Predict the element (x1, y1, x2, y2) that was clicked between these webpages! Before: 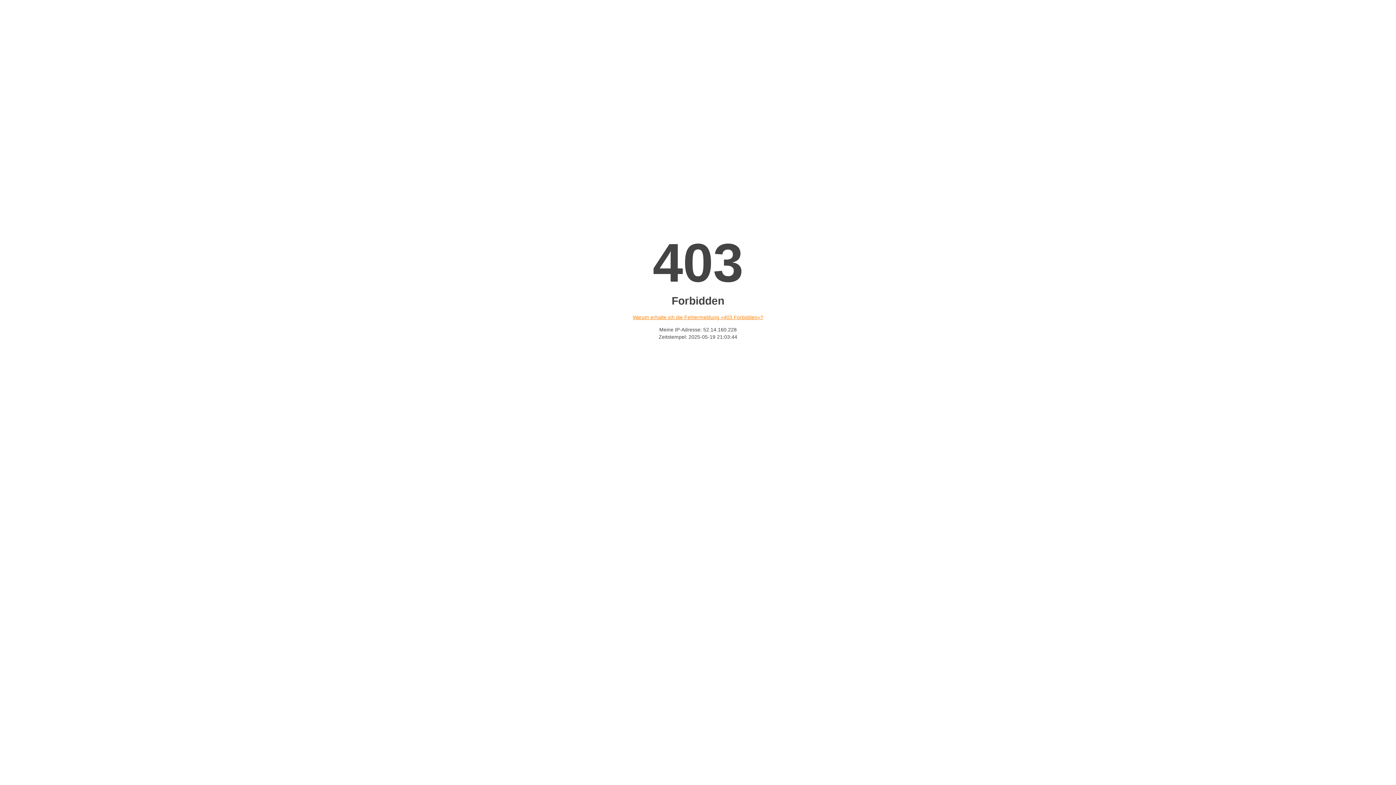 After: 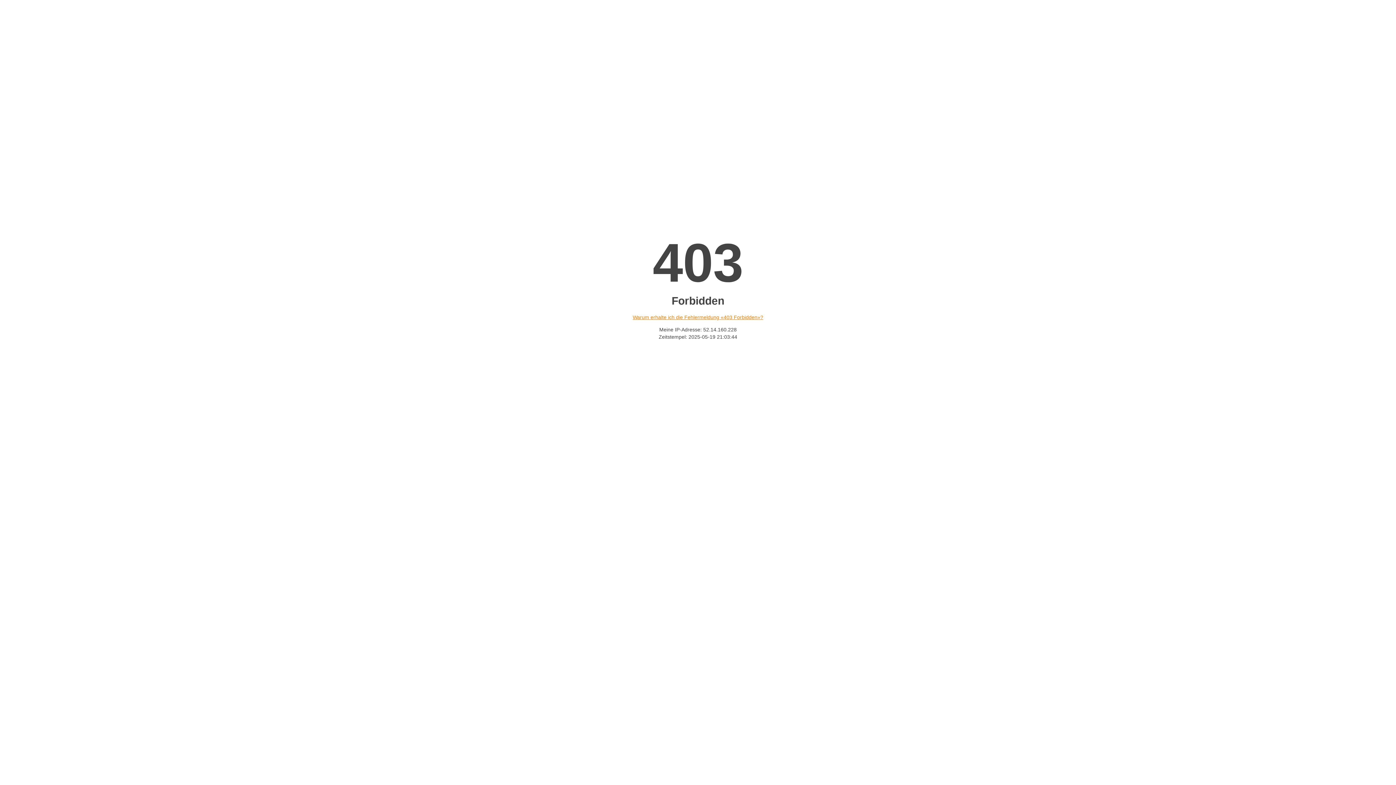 Action: bbox: (632, 314, 763, 320) label: Warum erhalte ich die Fehlermeldung «403 Forbidden»?